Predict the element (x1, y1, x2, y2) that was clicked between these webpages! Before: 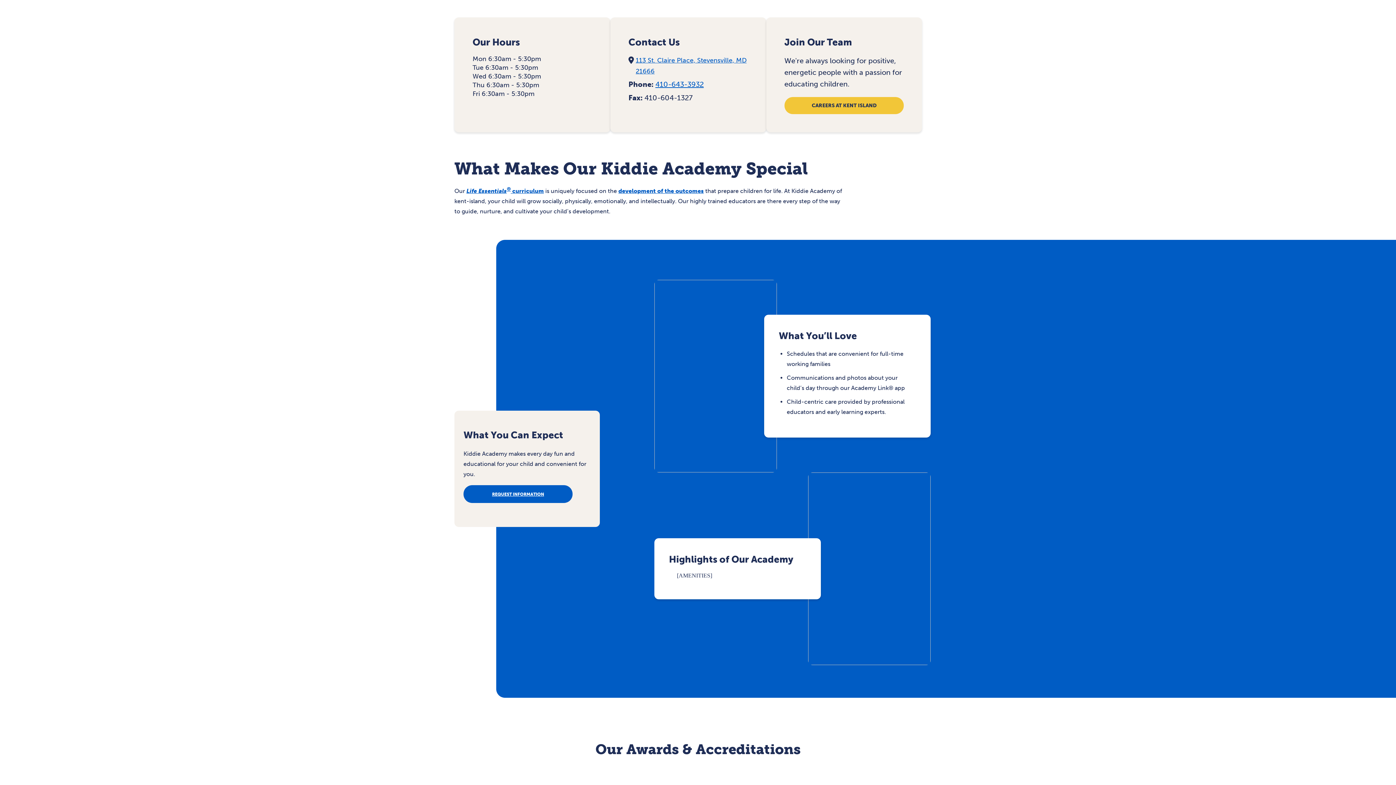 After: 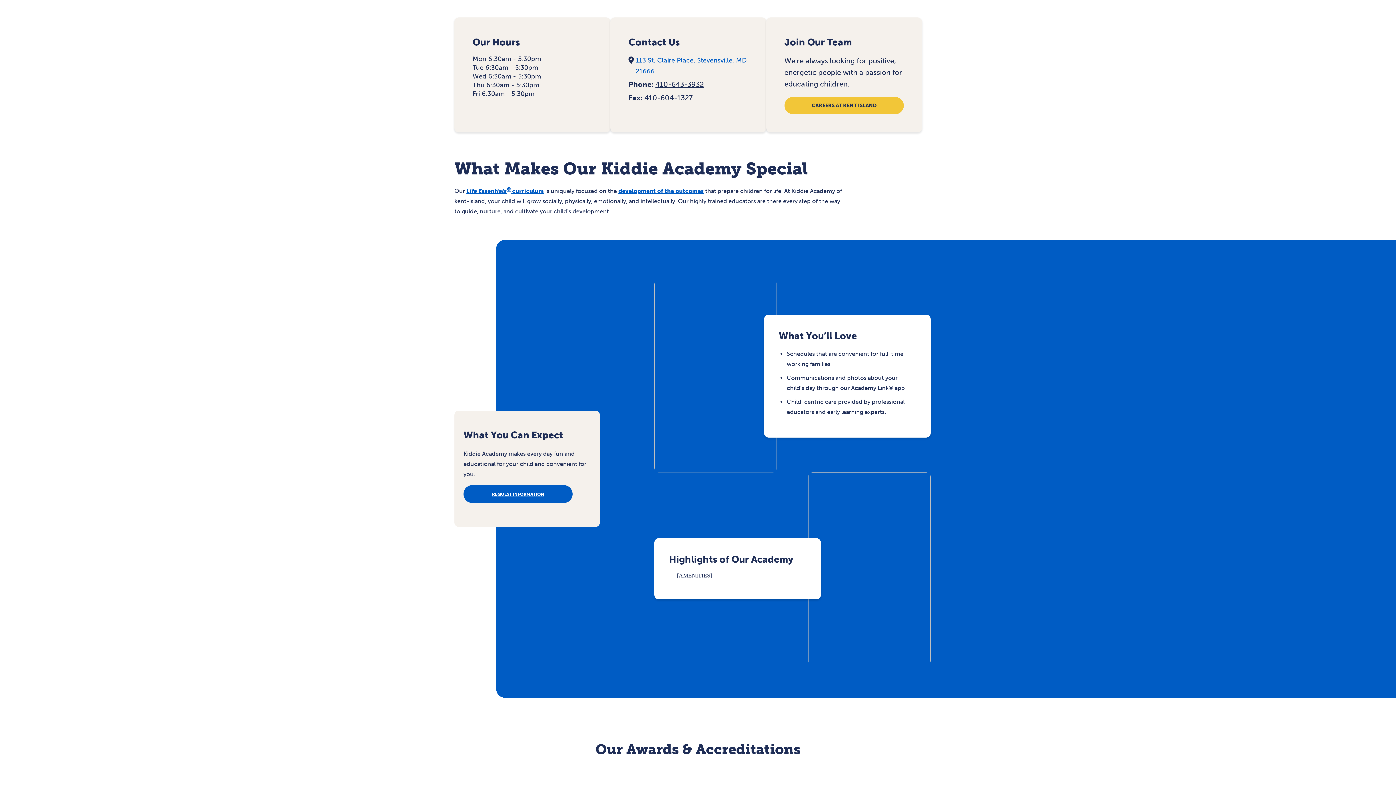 Action: label: 410-643-3932 bbox: (655, 80, 703, 88)